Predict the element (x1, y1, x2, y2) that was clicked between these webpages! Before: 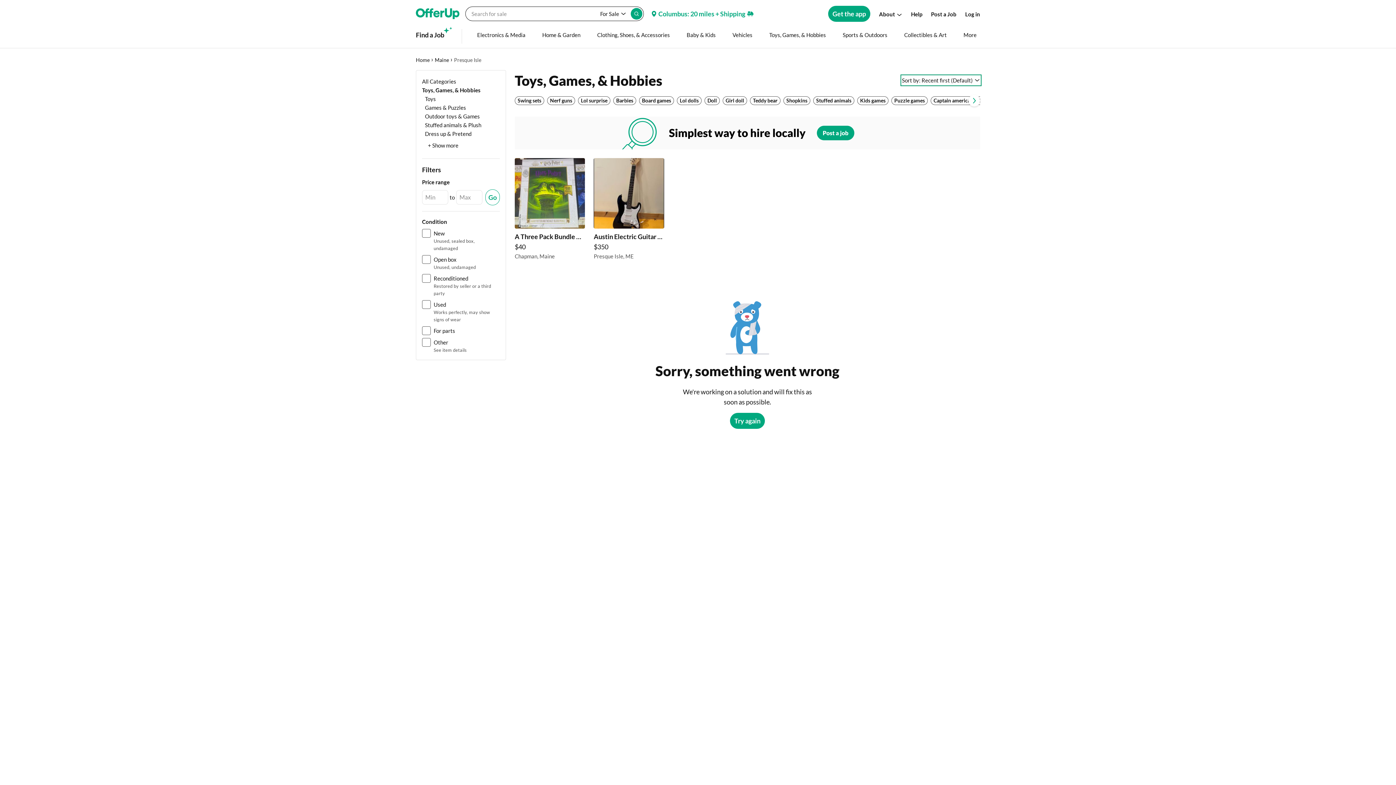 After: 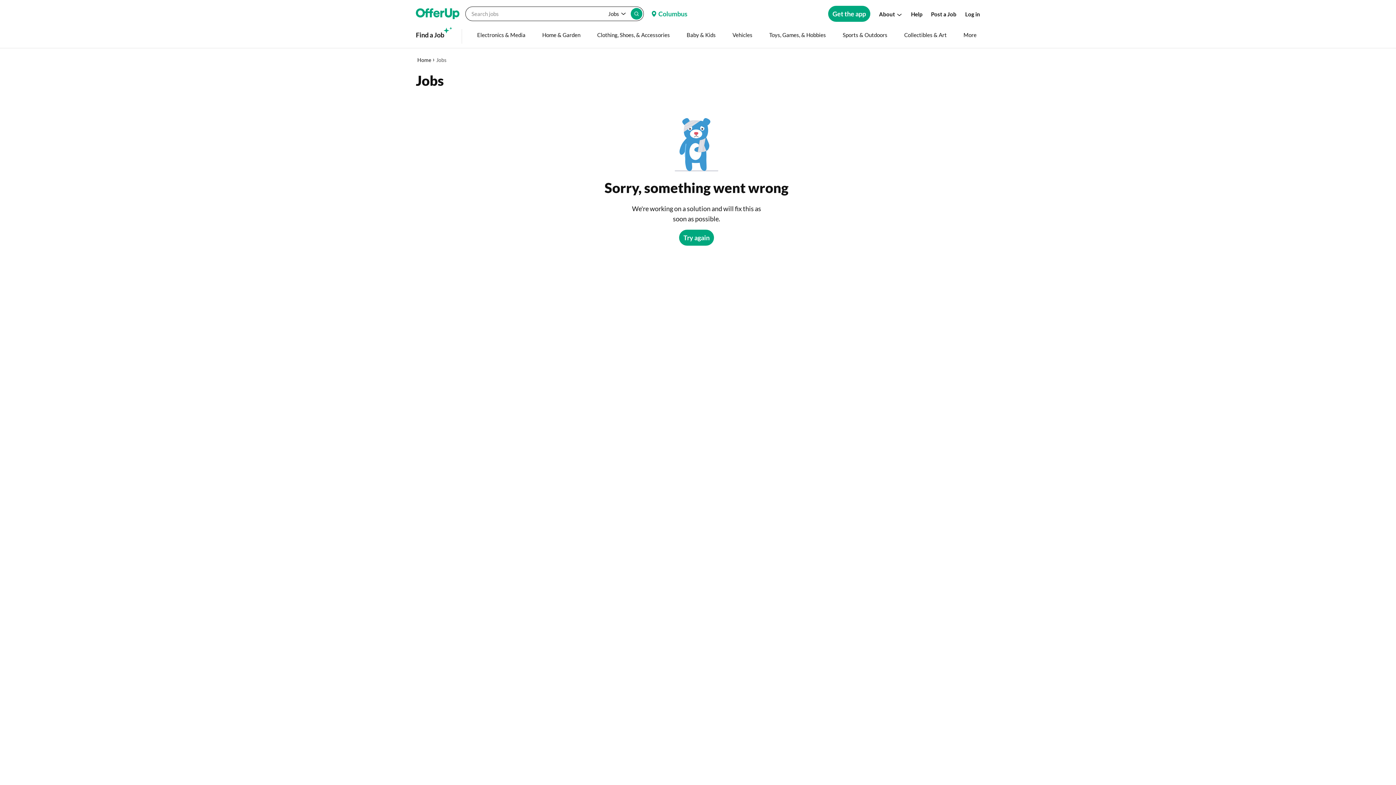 Action: label: Find a Job bbox: (416, 29, 444, 40)